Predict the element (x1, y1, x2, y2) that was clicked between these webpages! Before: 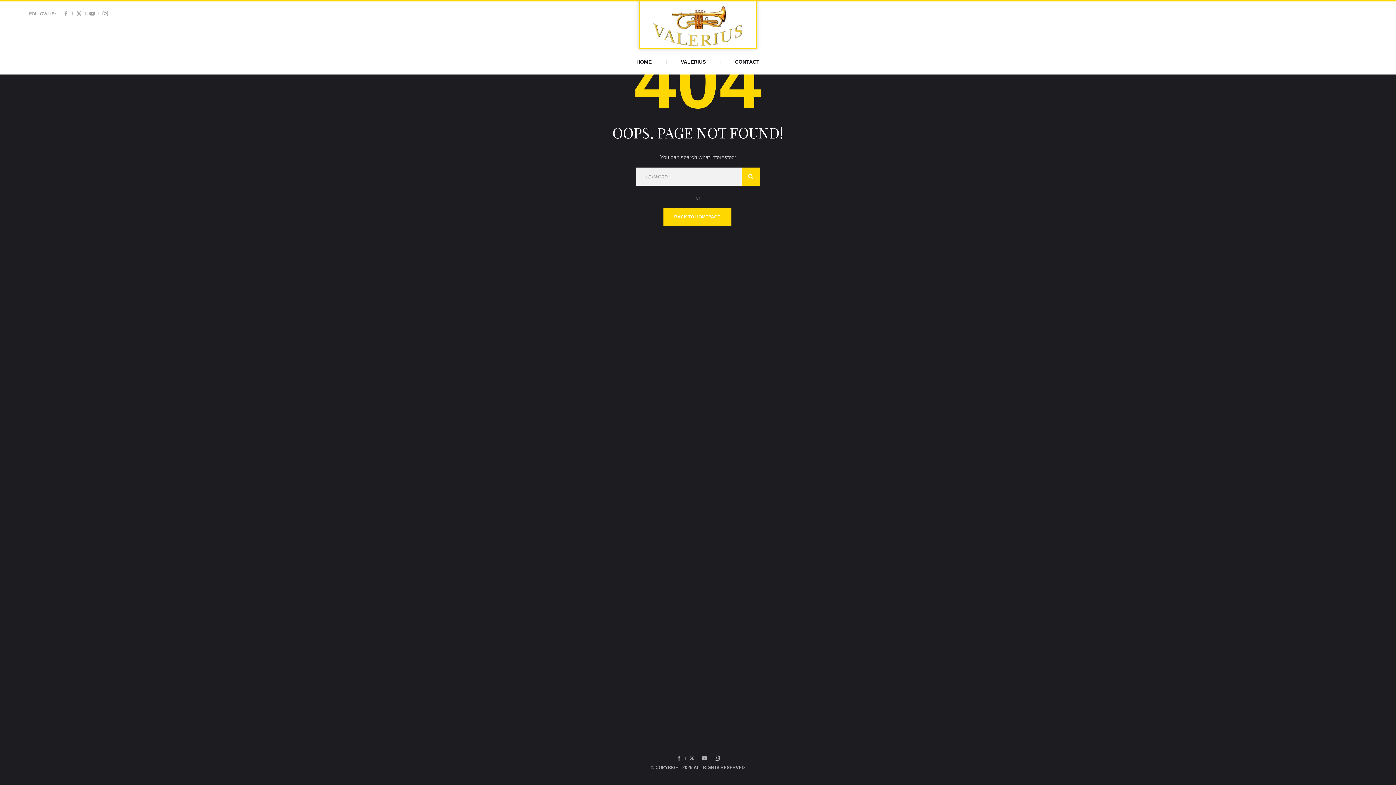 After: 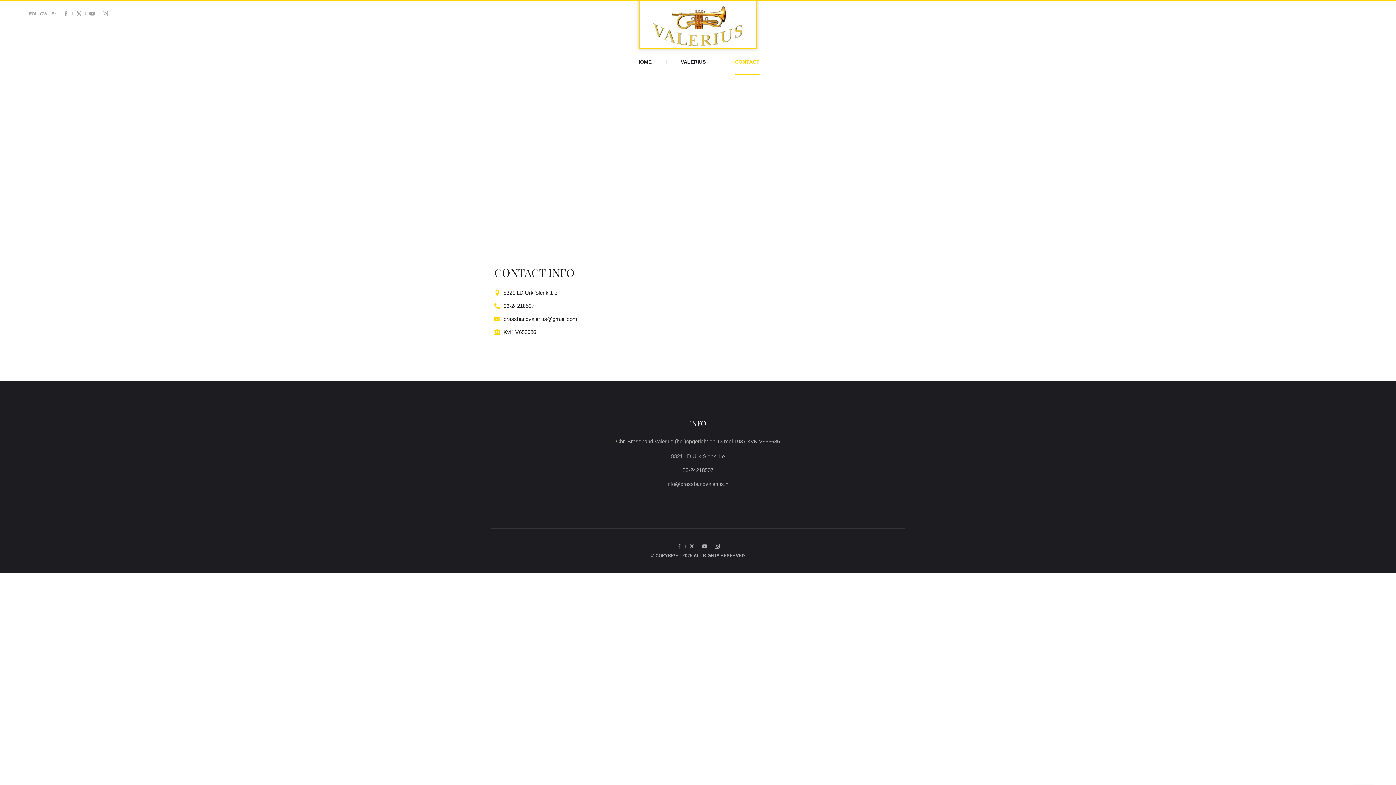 Action: bbox: (735, 49, 759, 74) label: CONTACT